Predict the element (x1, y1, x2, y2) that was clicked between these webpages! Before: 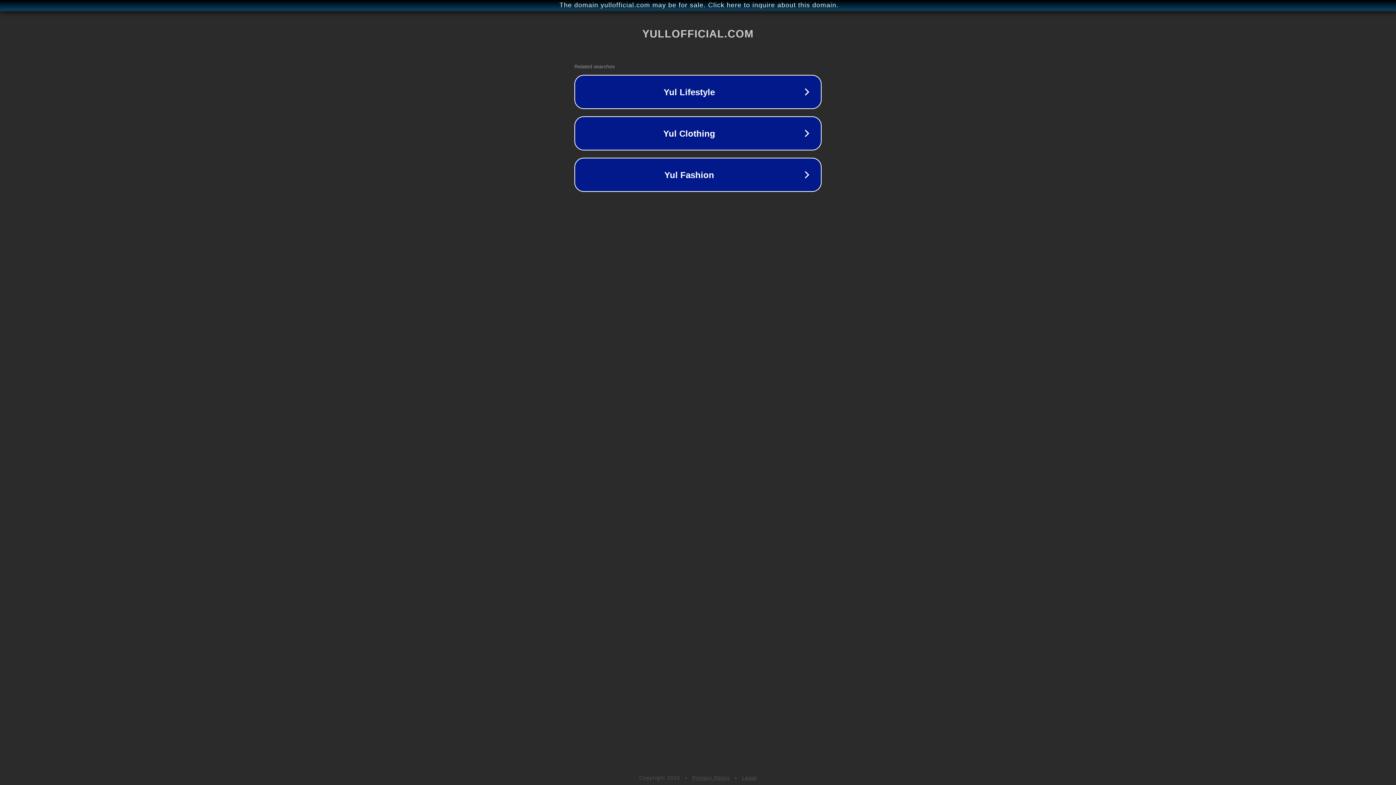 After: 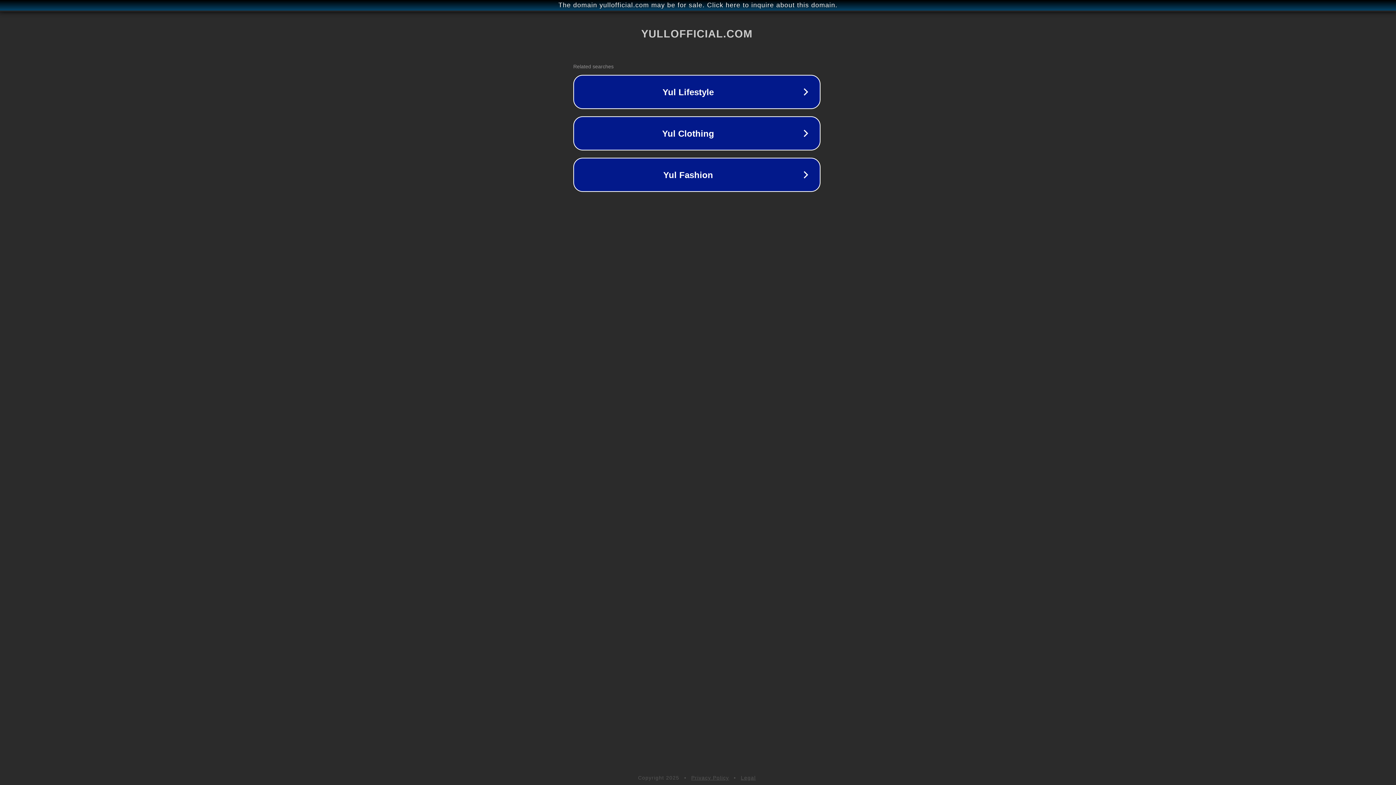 Action: bbox: (1, 1, 1397, 9) label: The domain yullofficial.com may be for sale. Click here to inquire about this domain.